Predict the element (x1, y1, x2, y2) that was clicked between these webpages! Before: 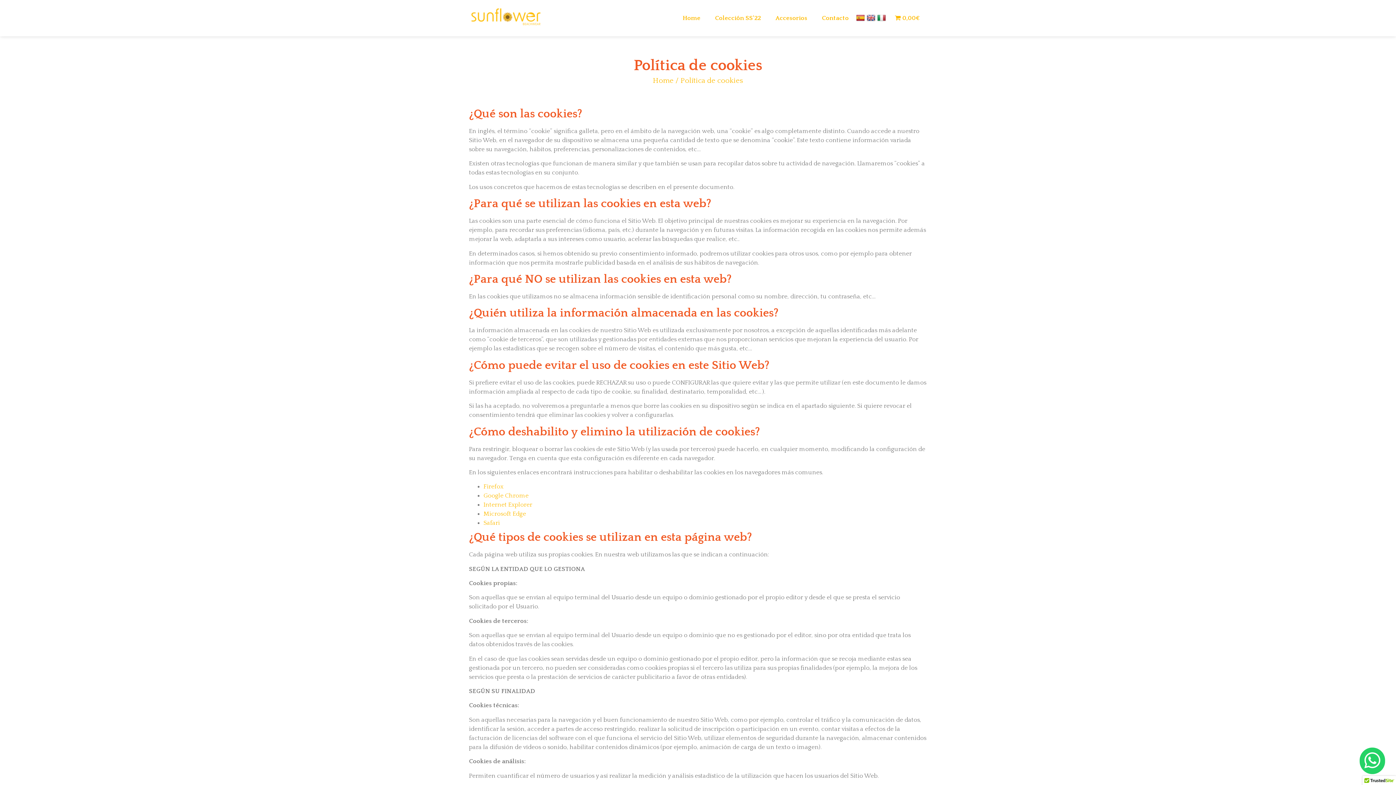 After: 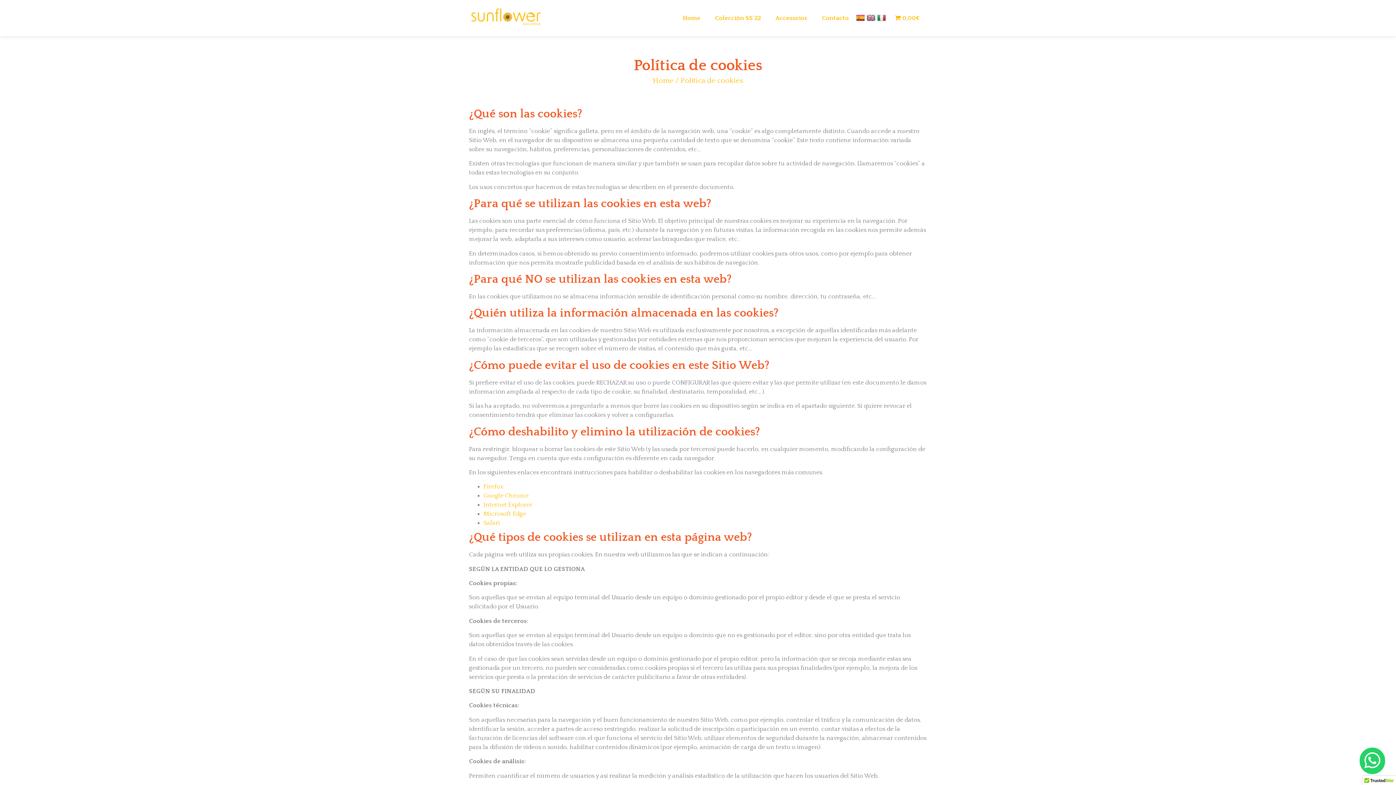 Action: bbox: (866, 9, 877, 26)